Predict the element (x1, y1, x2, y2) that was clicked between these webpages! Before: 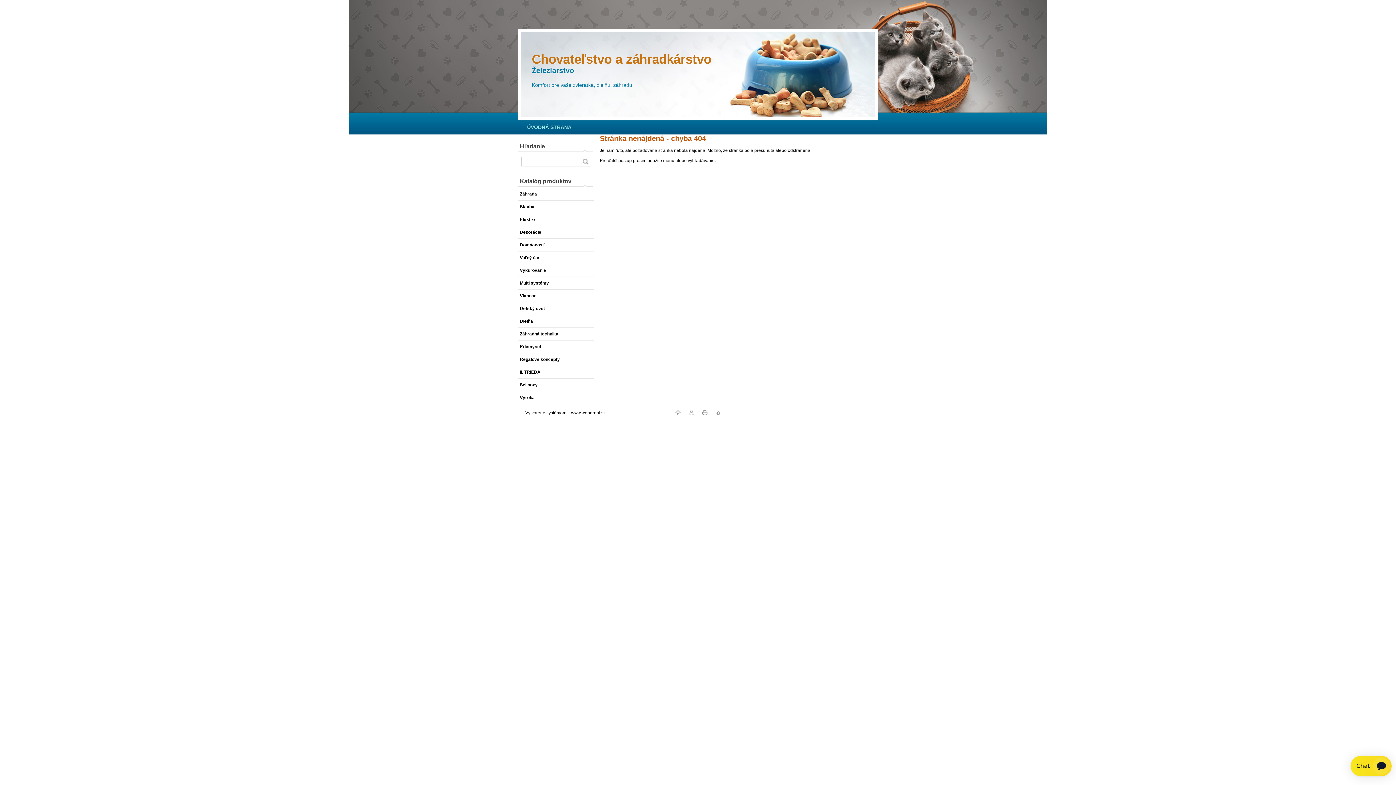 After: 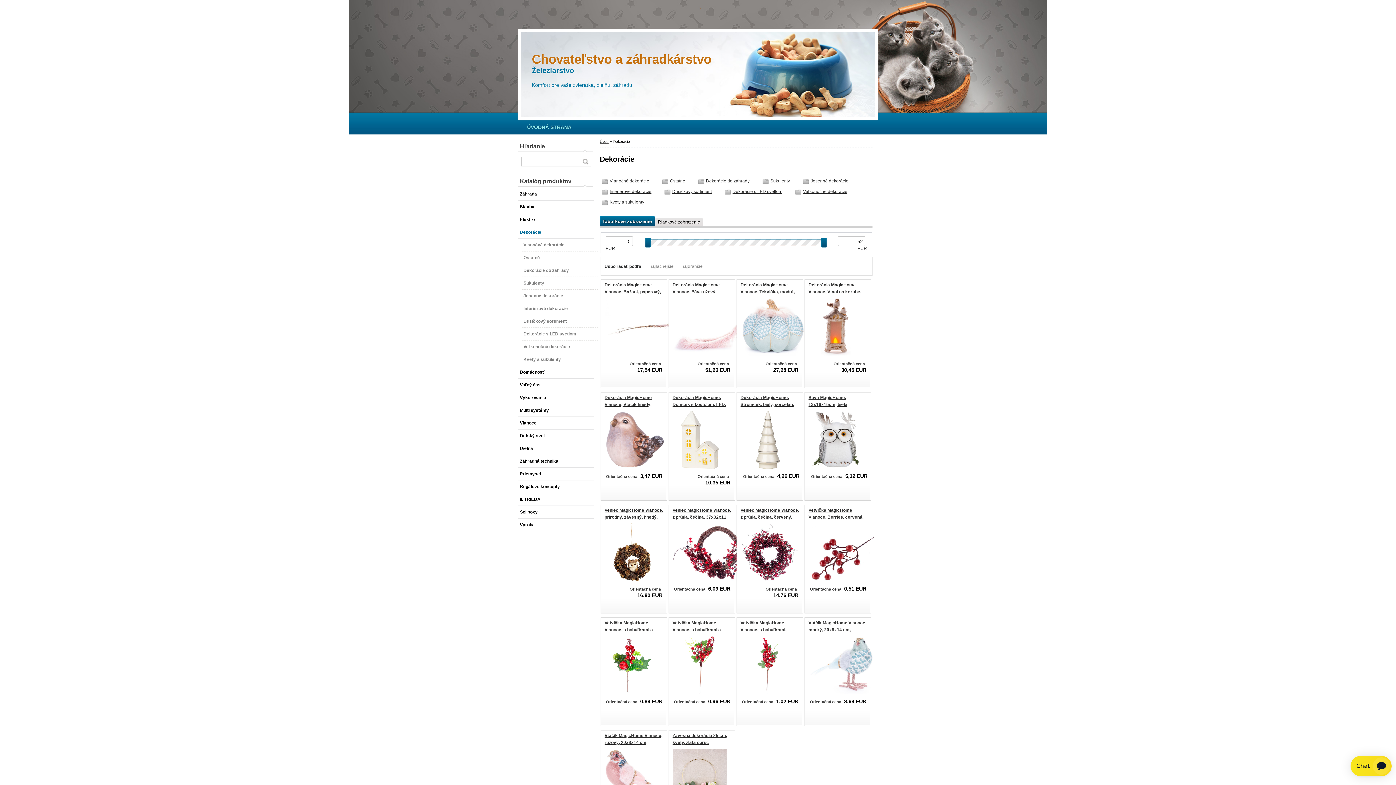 Action: bbox: (518, 226, 594, 238) label: Dekorácie